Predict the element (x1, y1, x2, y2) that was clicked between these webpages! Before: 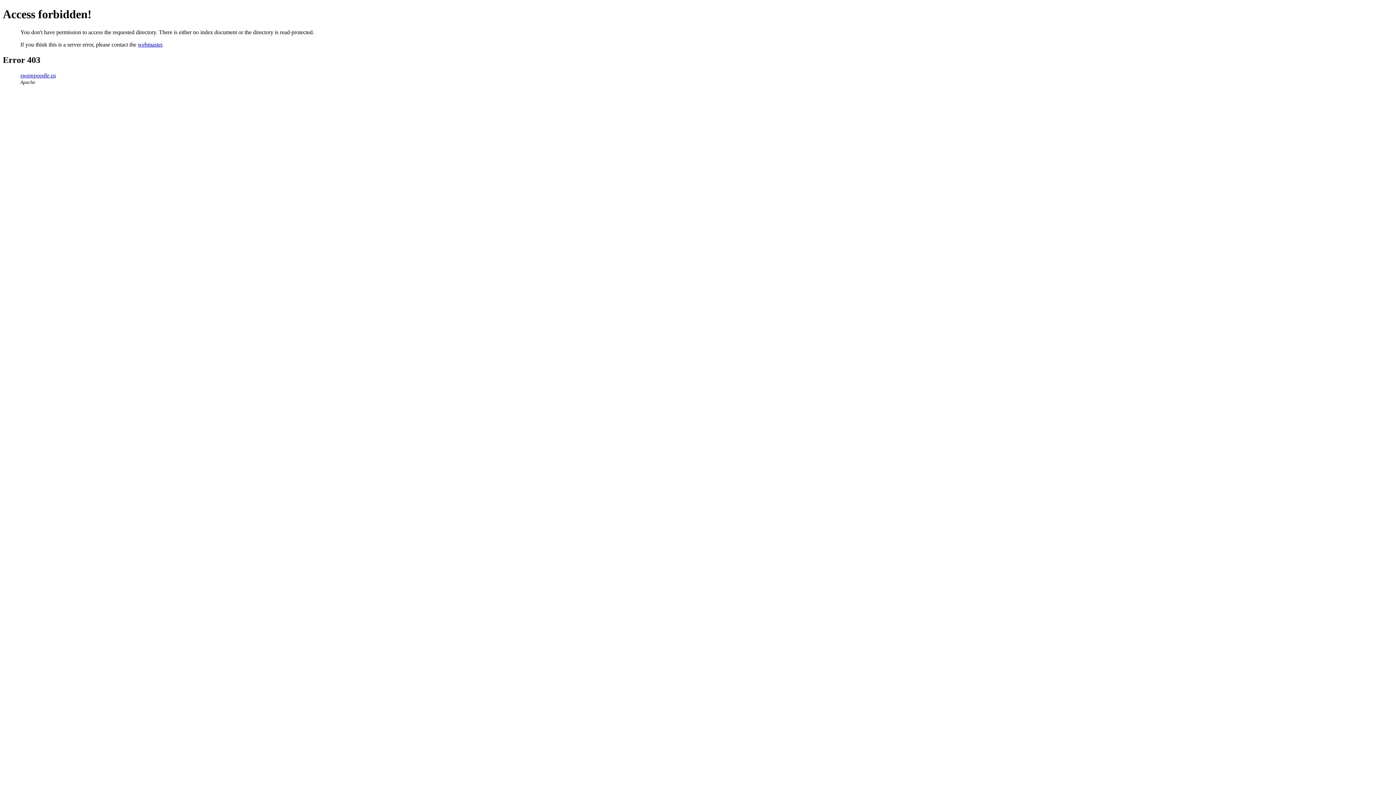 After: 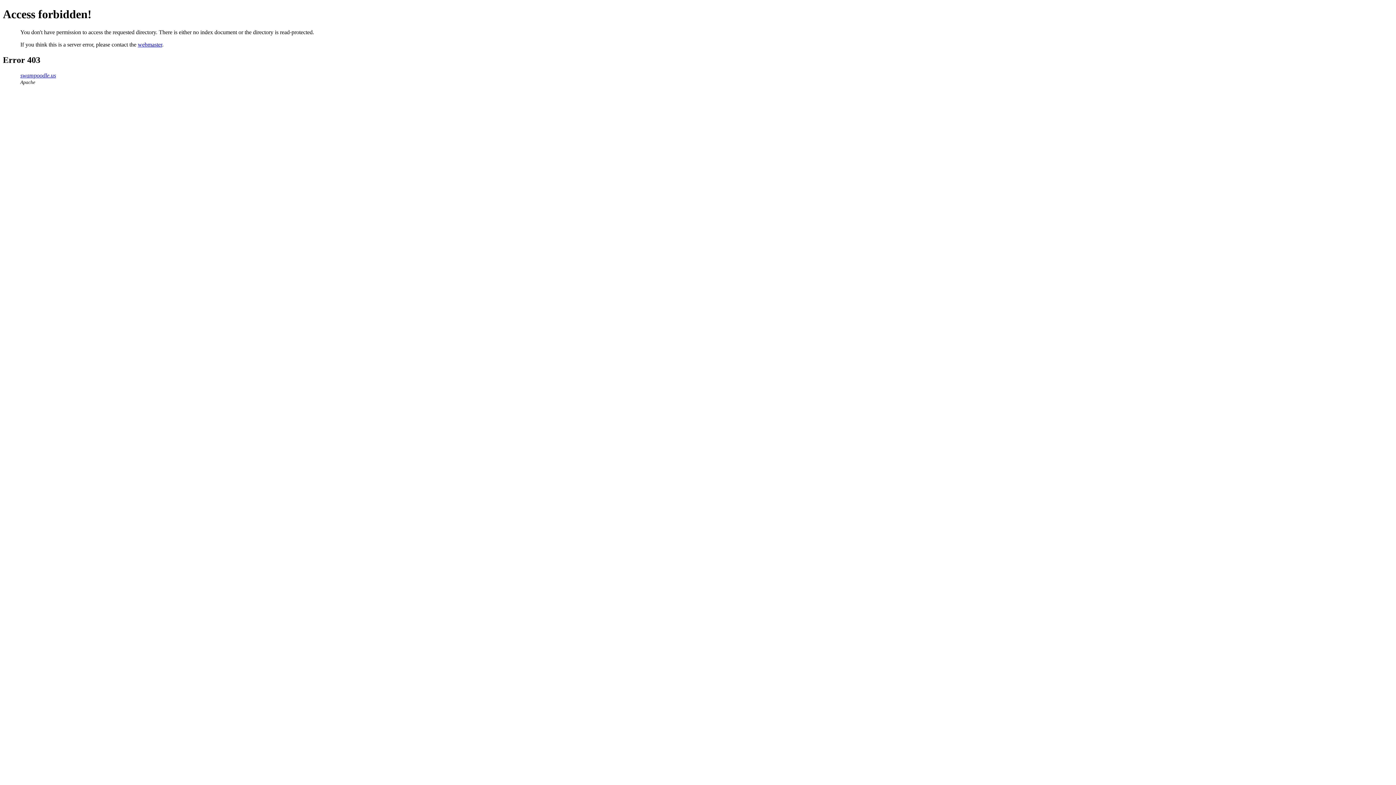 Action: bbox: (20, 72, 56, 78) label: swampoodle.us